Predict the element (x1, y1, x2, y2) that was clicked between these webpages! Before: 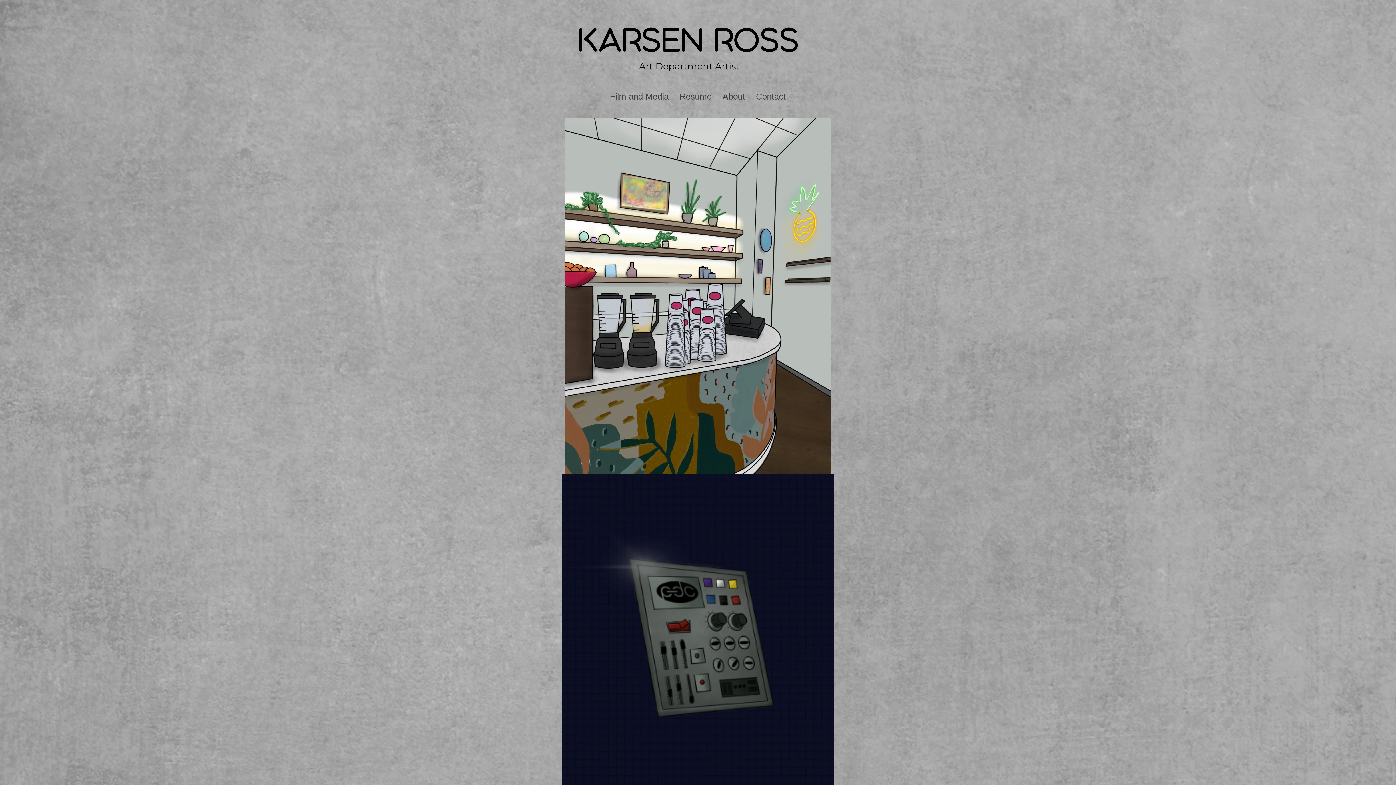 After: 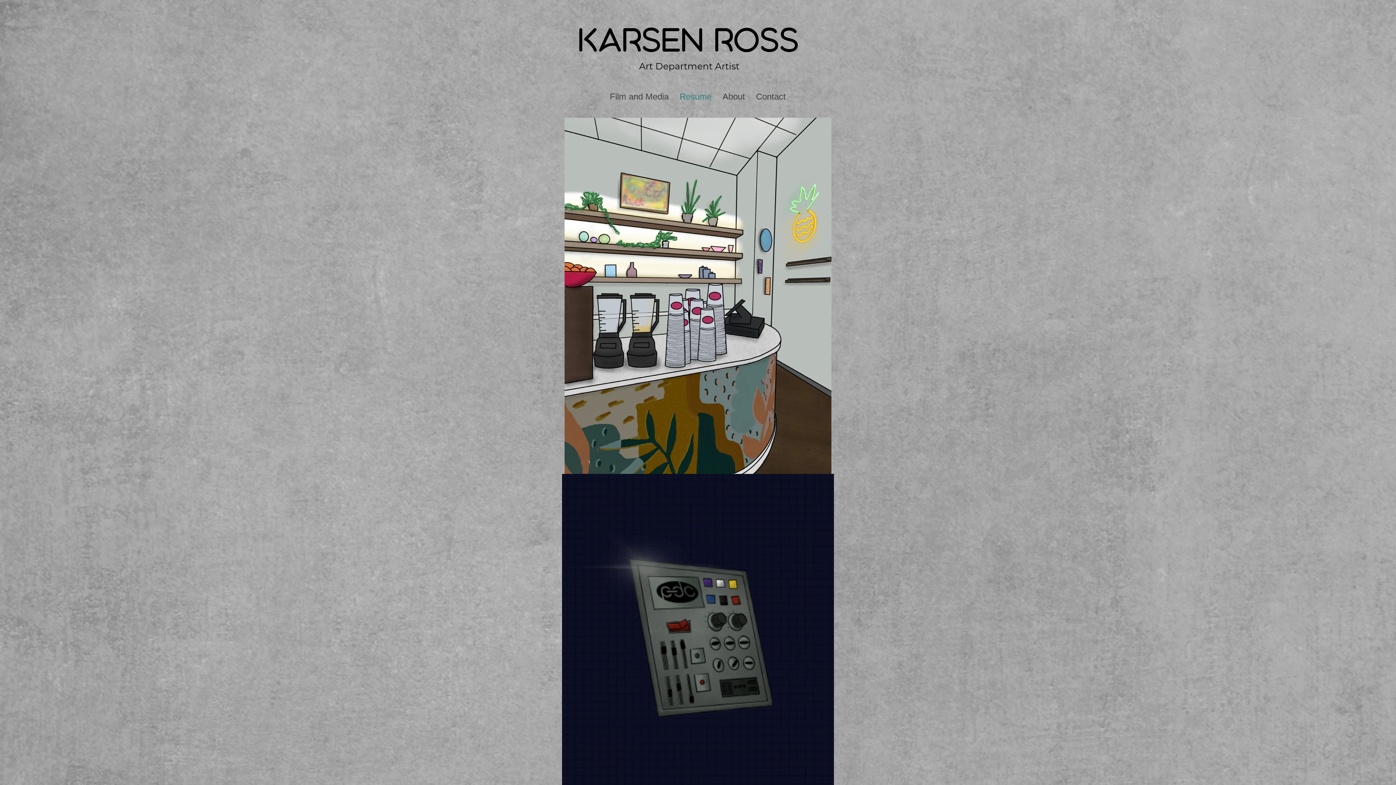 Action: label: Resume bbox: (674, 90, 717, 102)